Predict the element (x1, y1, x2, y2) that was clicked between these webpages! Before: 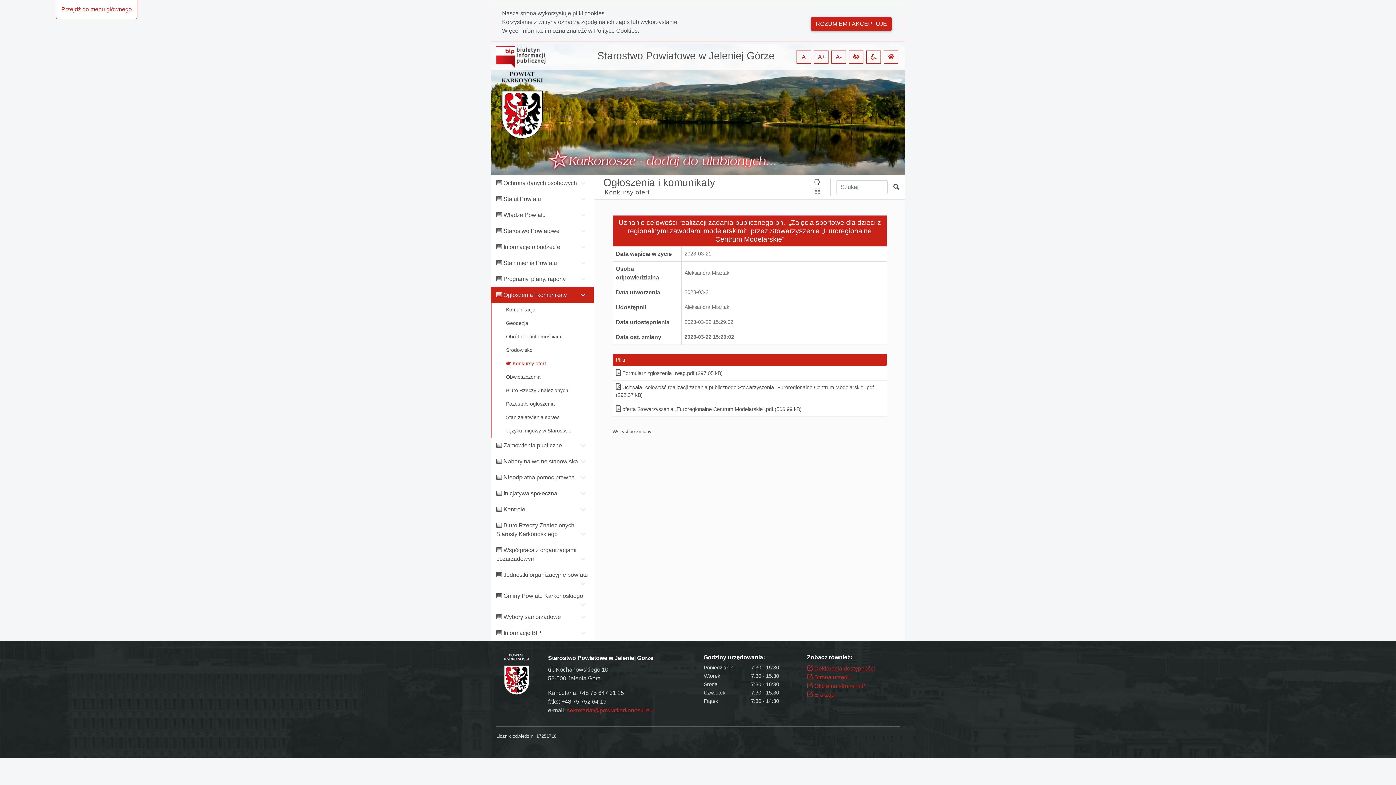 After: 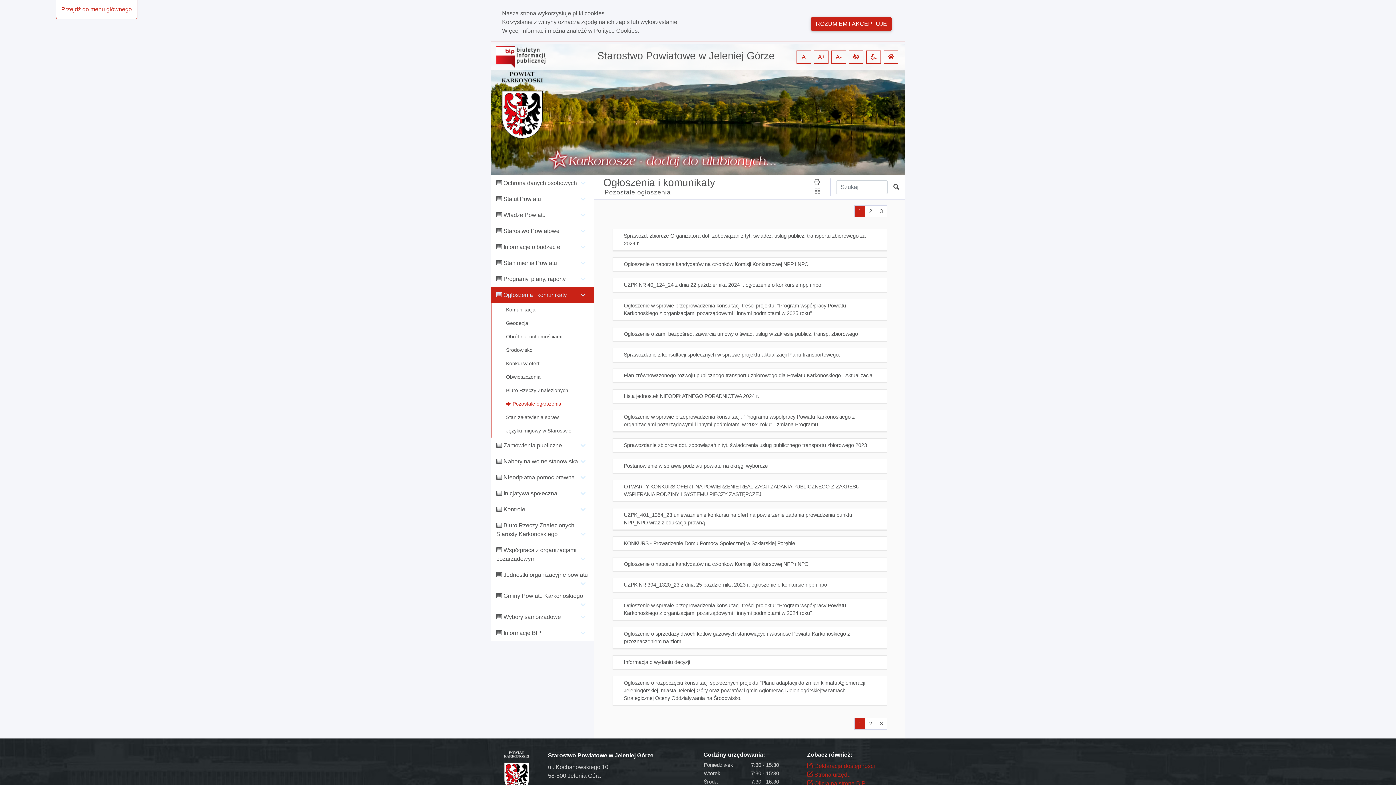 Action: bbox: (491, 397, 593, 410) label: Pozostałe ogłoszenia